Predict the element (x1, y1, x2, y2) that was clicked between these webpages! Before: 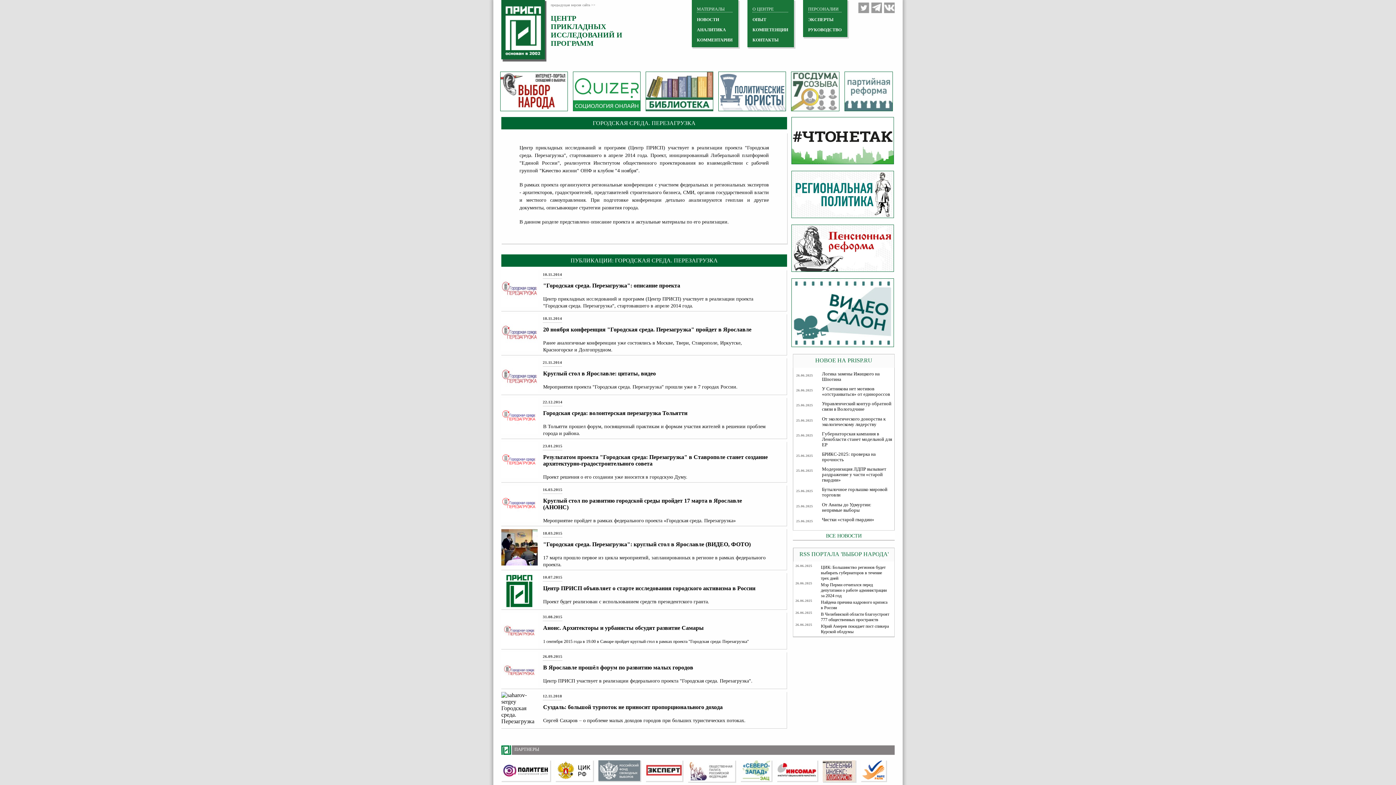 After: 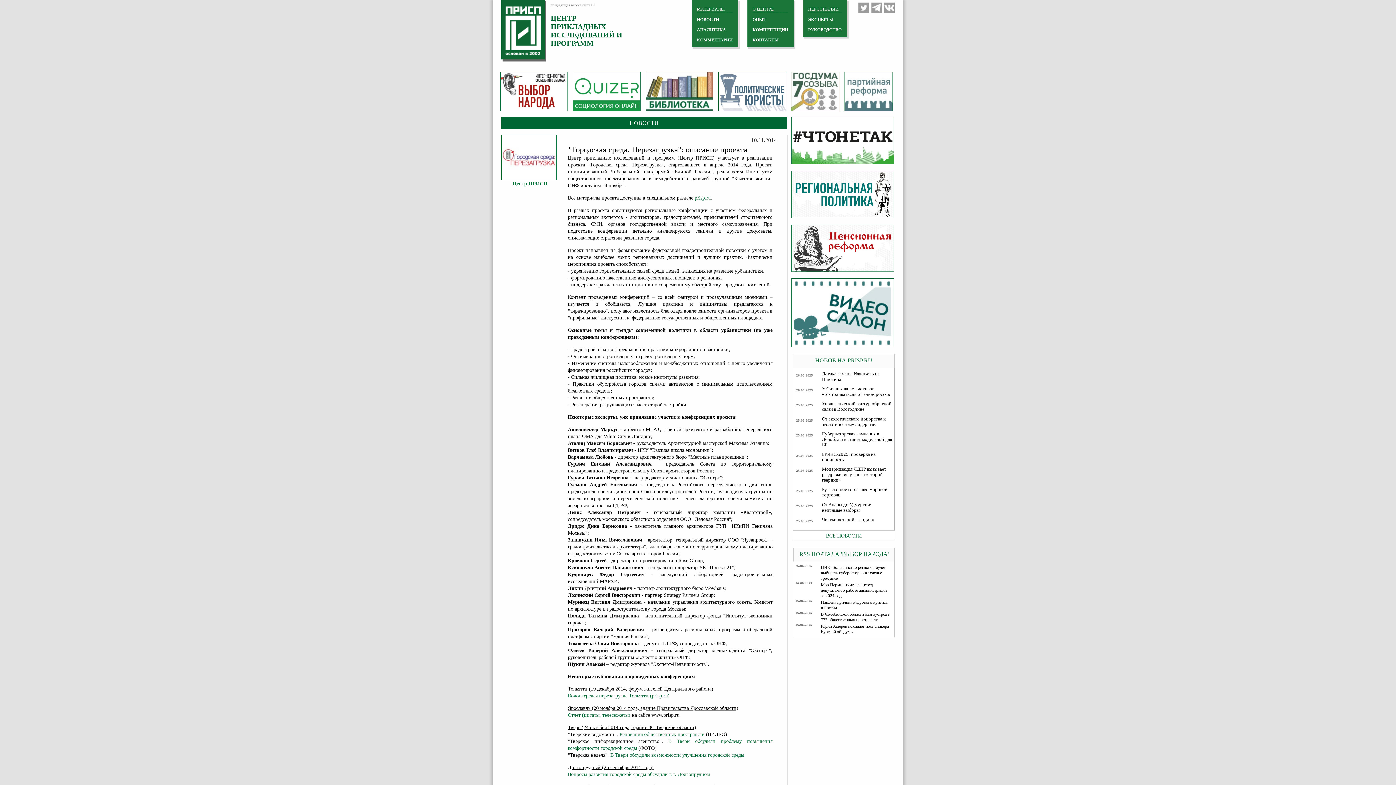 Action: label: "Городская среда. Перезагрузка": описание проекта bbox: (543, 282, 680, 288)